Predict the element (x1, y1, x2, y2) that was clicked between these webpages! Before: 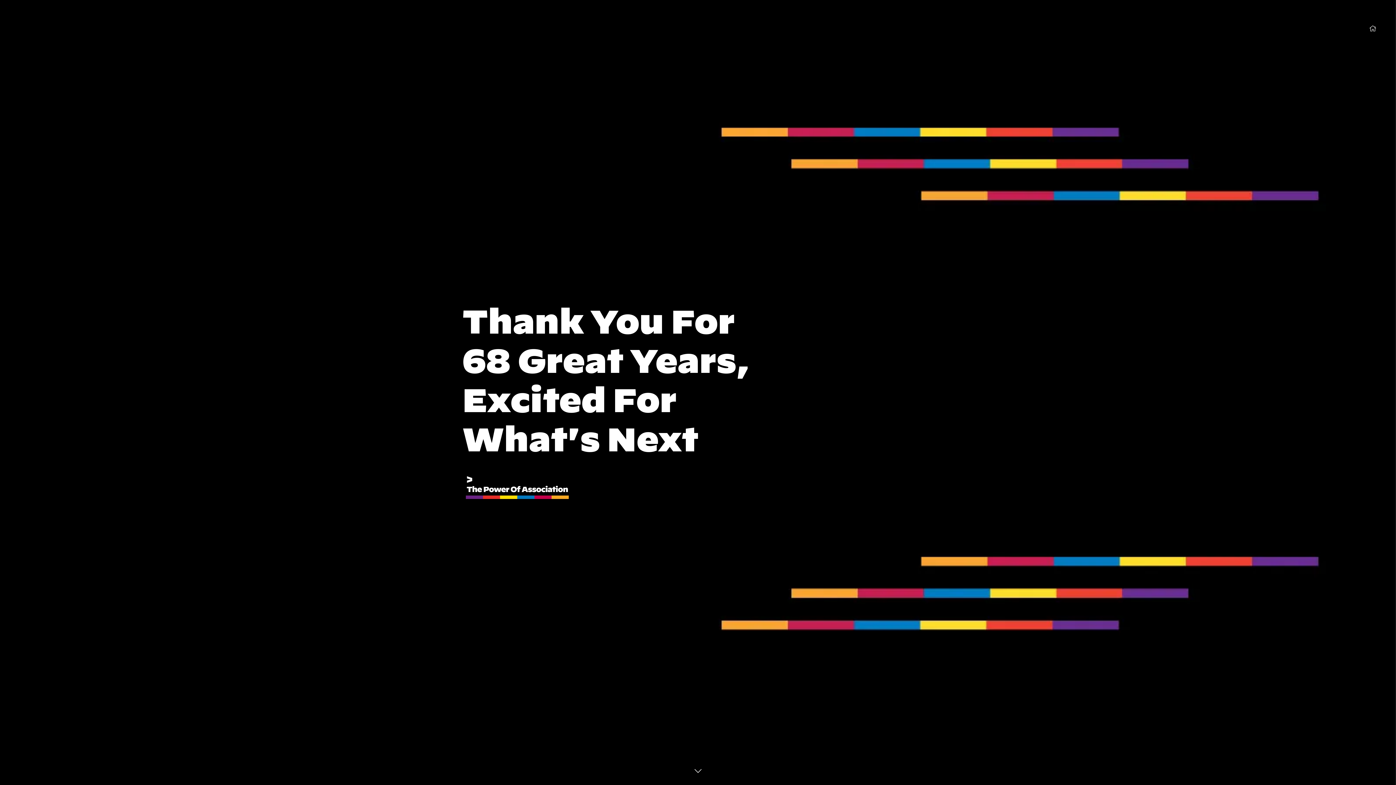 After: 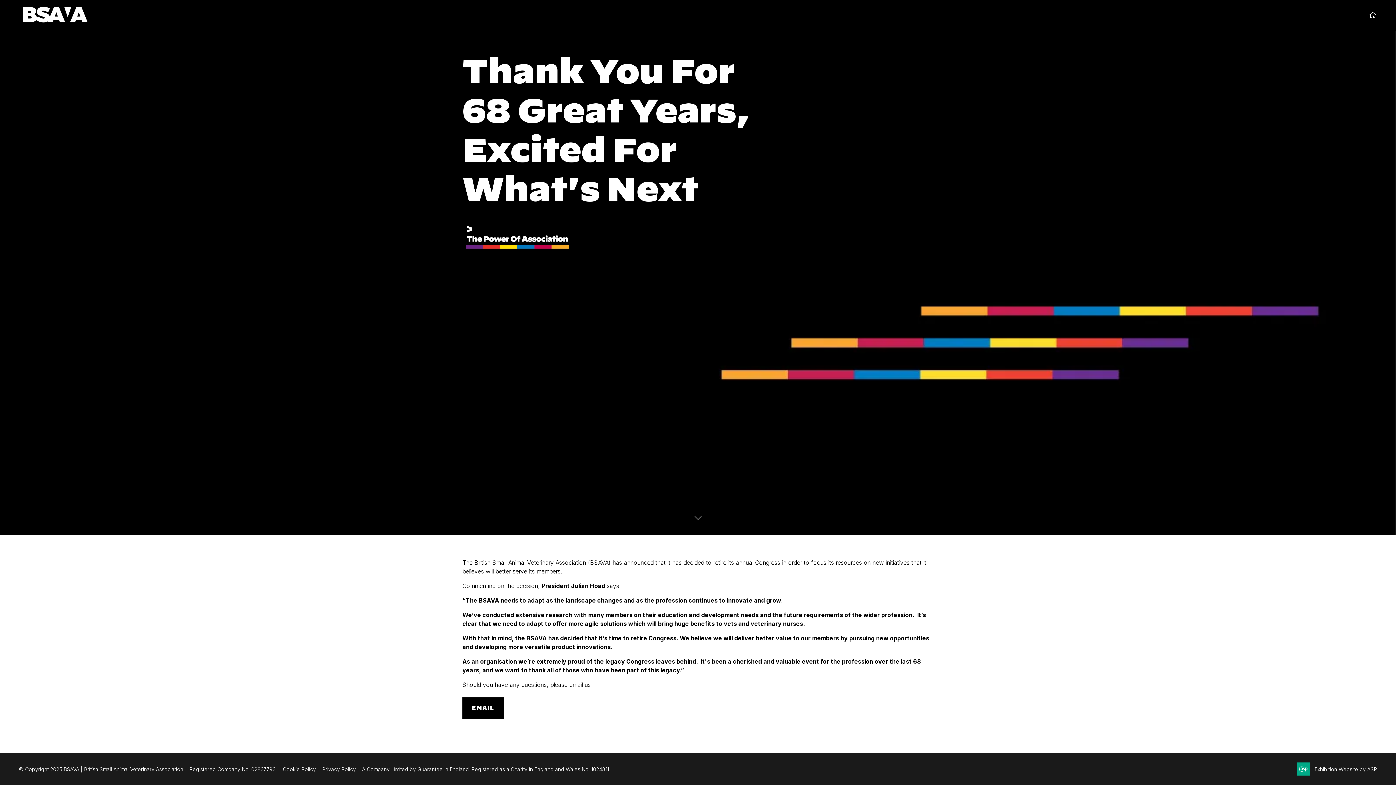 Action: bbox: (694, 766, 701, 776)